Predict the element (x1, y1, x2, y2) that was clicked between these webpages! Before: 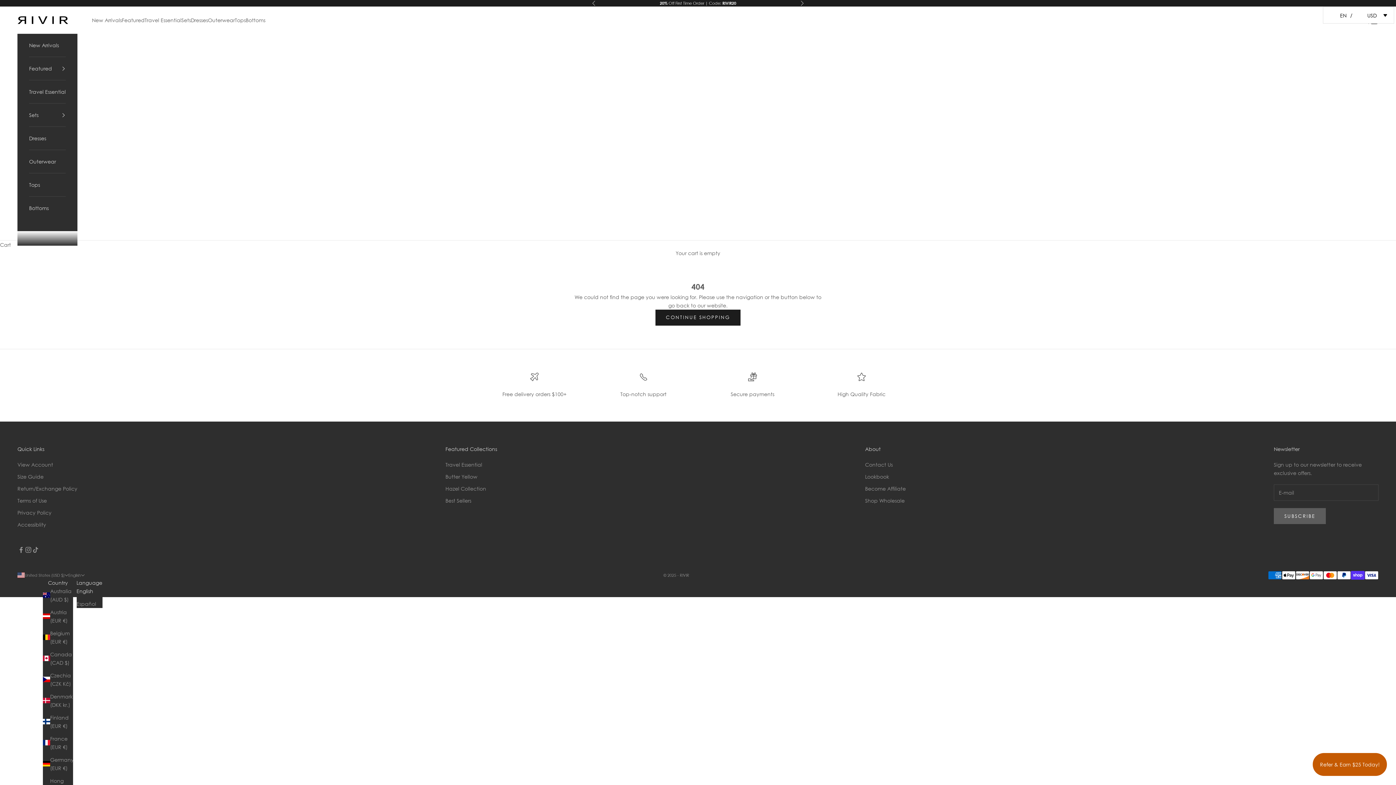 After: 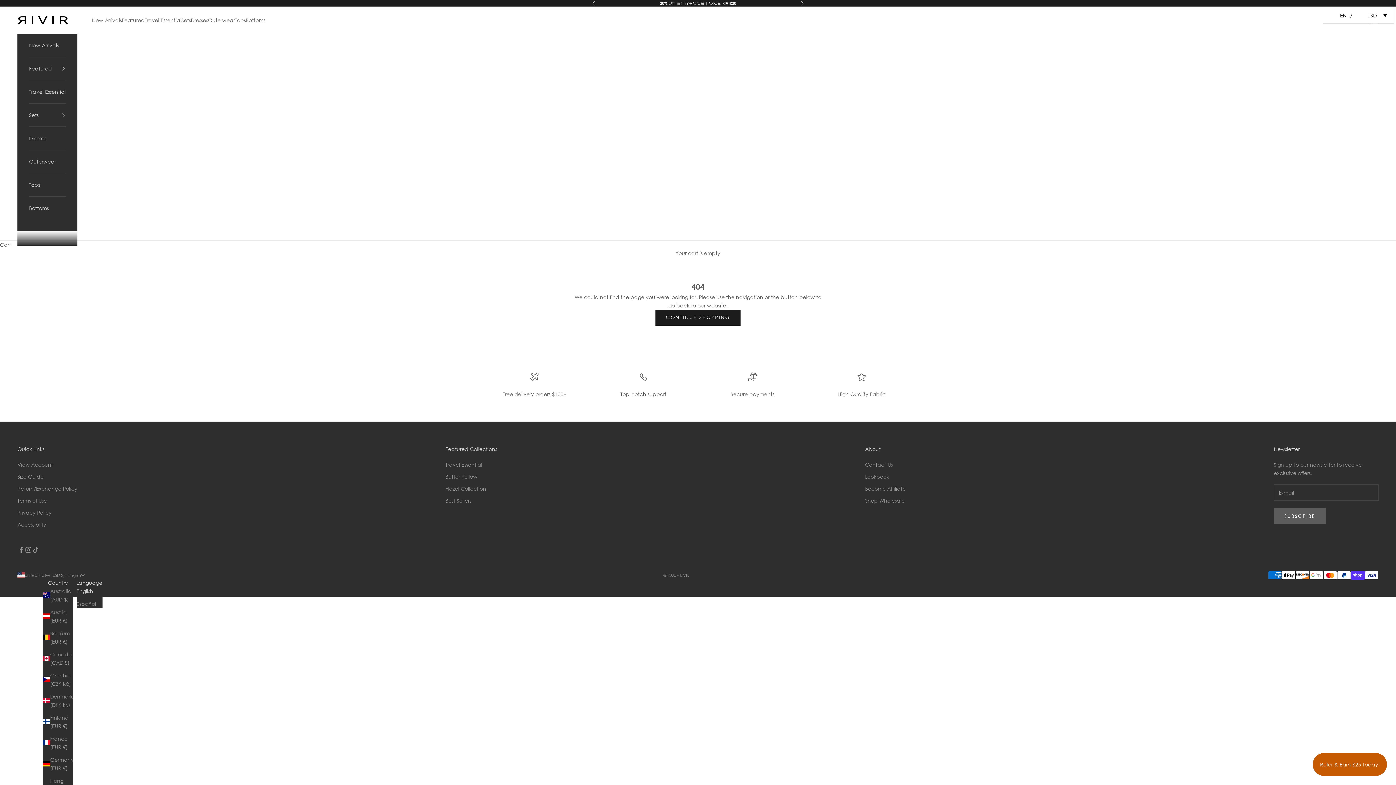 Action: bbox: (76, 587, 102, 595) label: English